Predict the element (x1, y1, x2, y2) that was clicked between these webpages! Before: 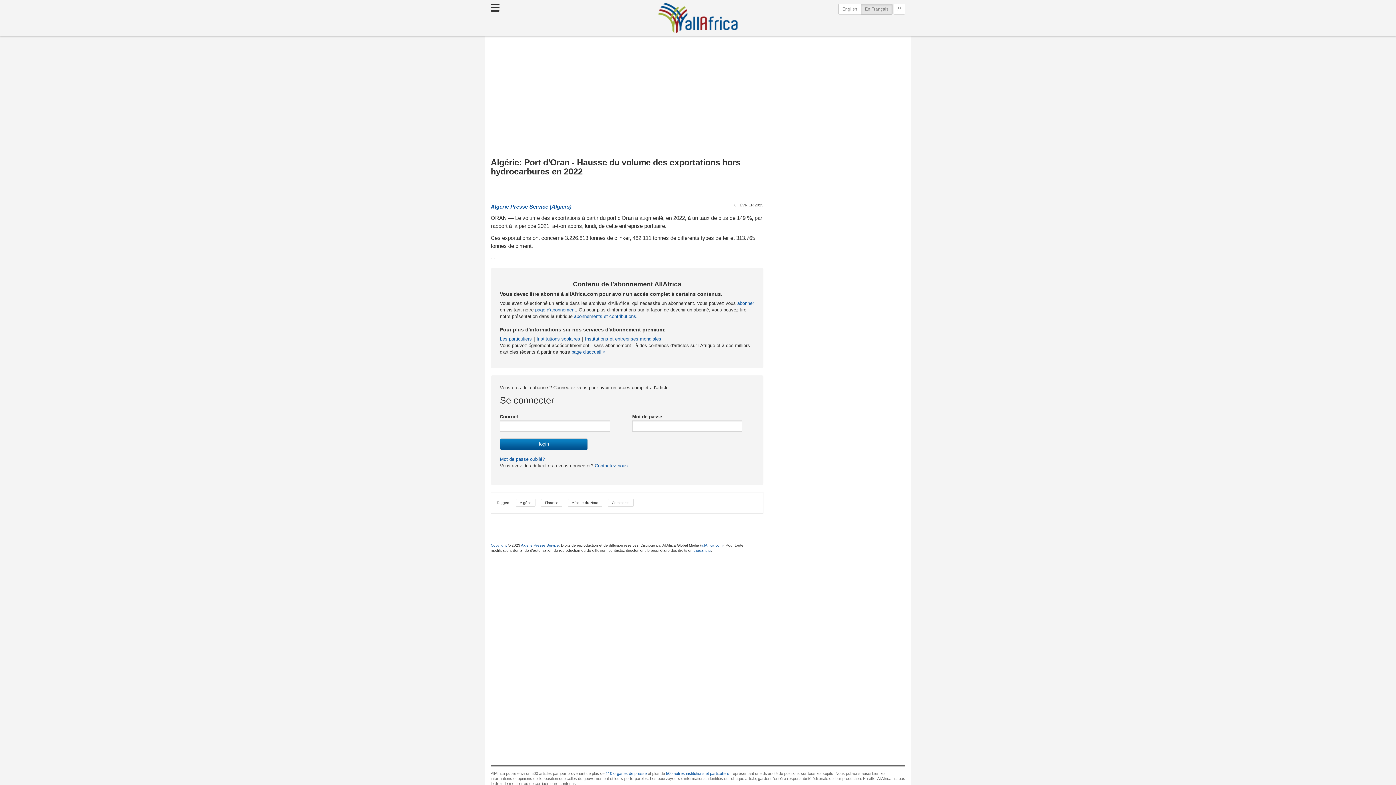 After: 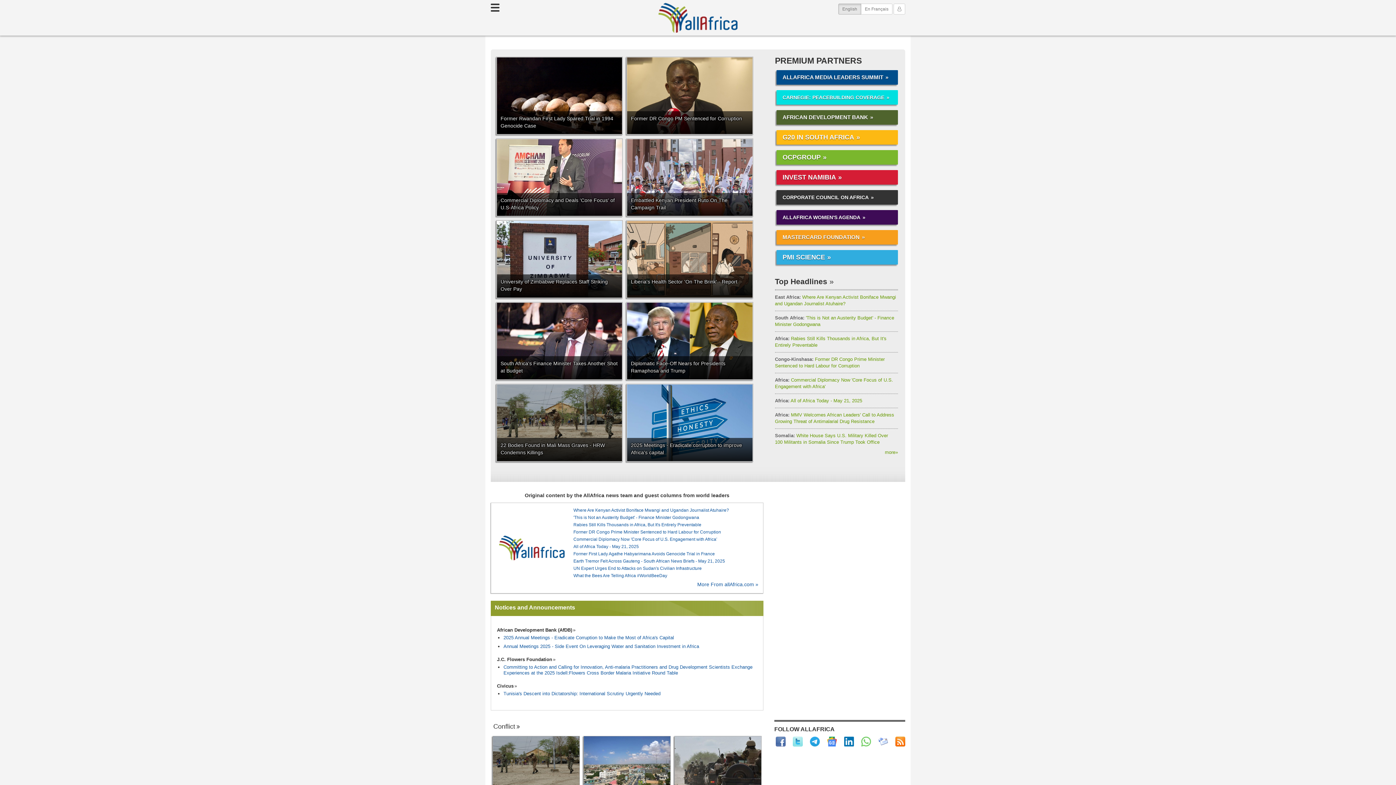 Action: label: English bbox: (838, 3, 861, 14)